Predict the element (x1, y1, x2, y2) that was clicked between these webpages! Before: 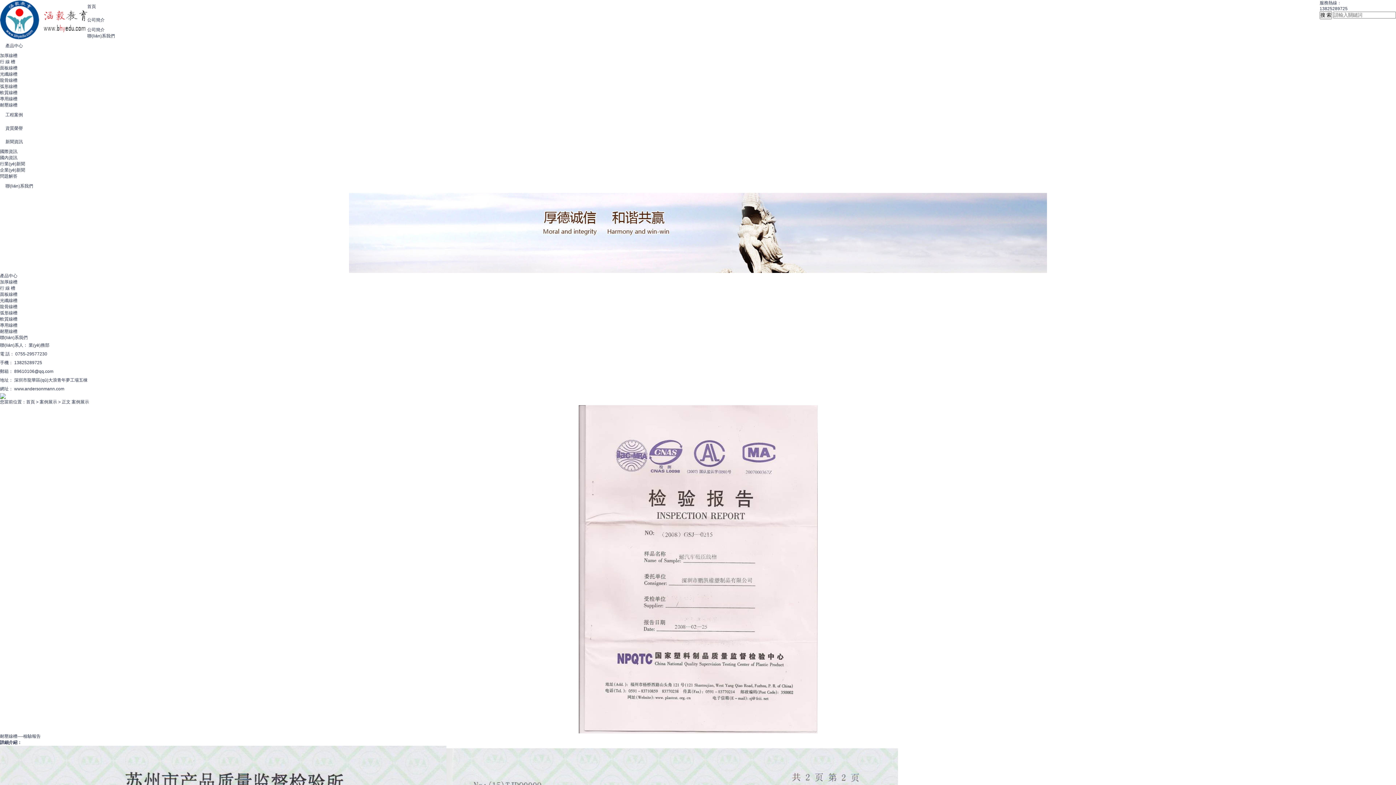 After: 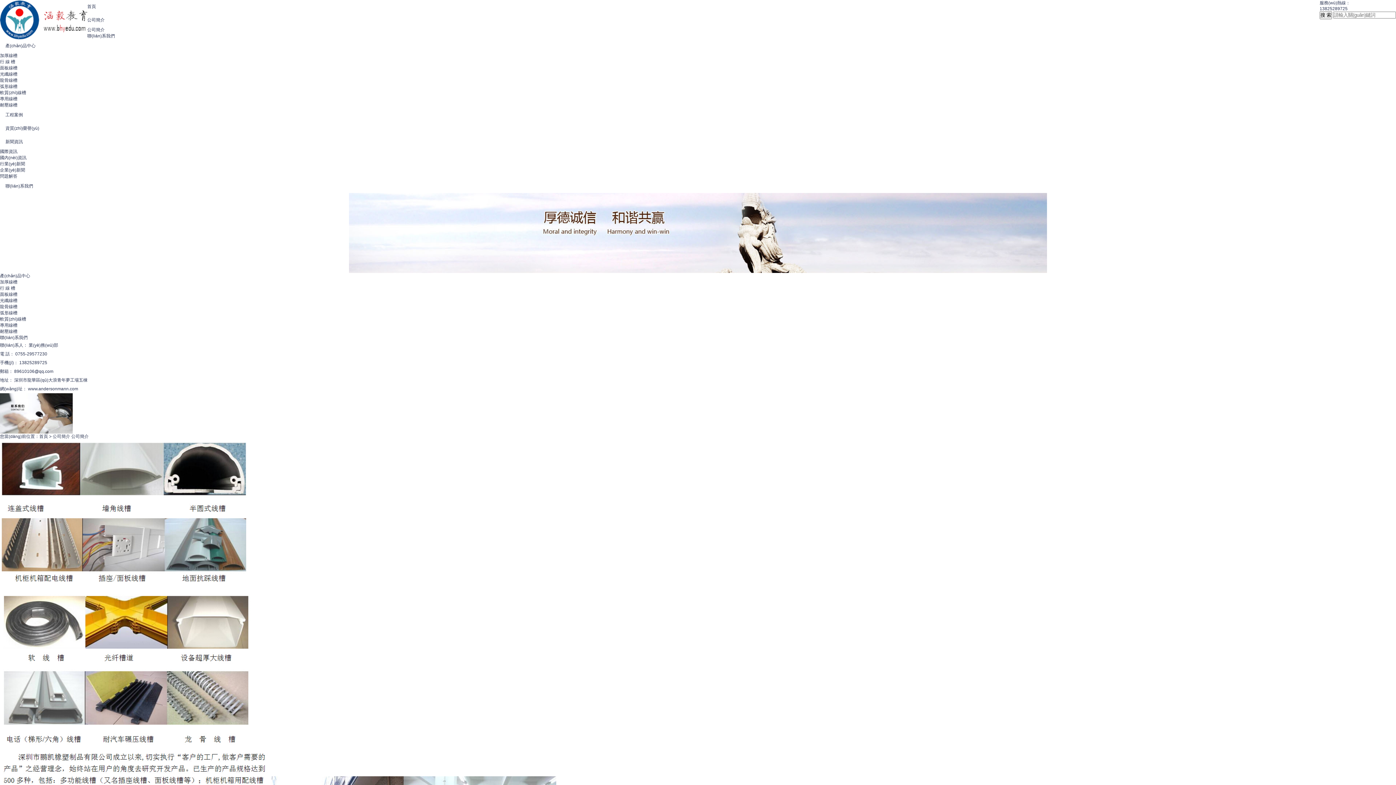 Action: bbox: (0, 13, 1396, 26) label: 公司簡介